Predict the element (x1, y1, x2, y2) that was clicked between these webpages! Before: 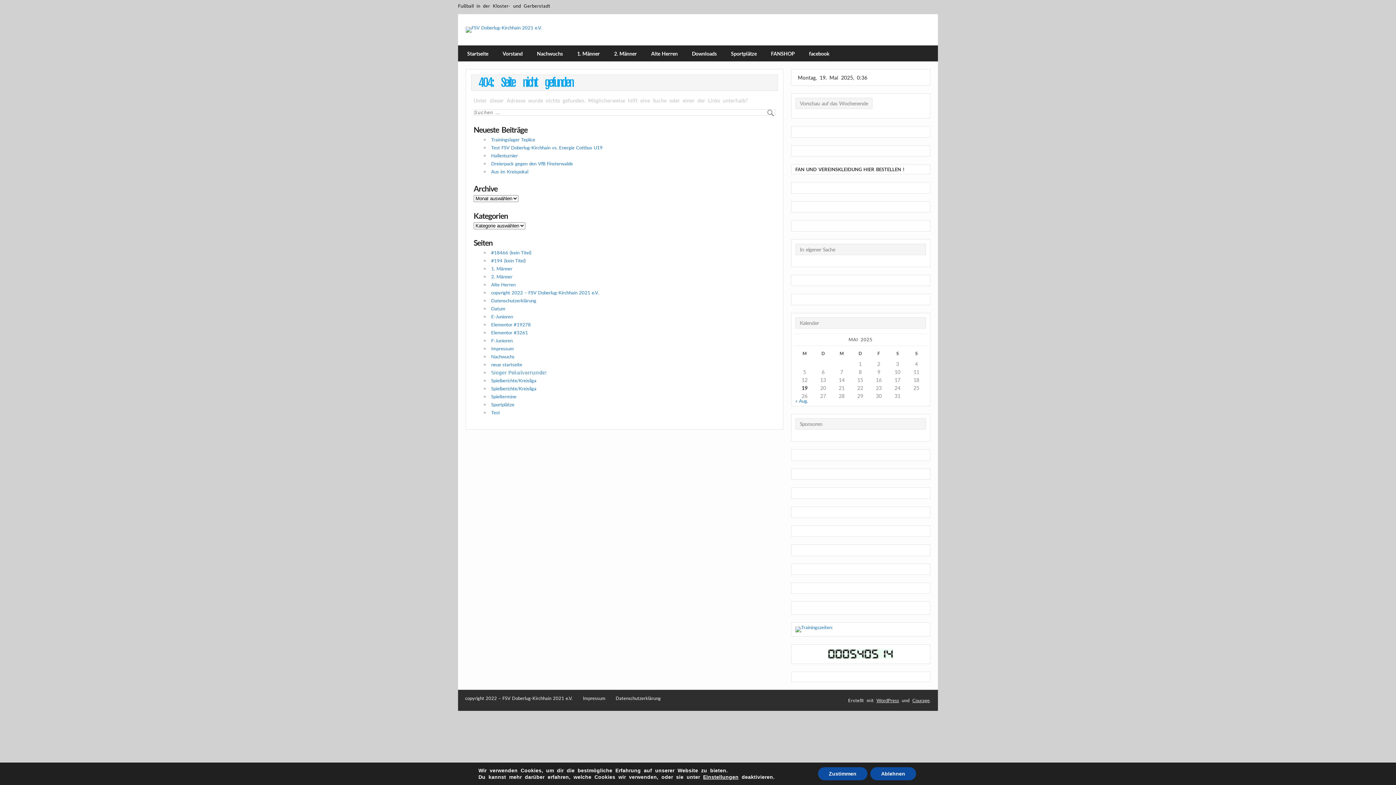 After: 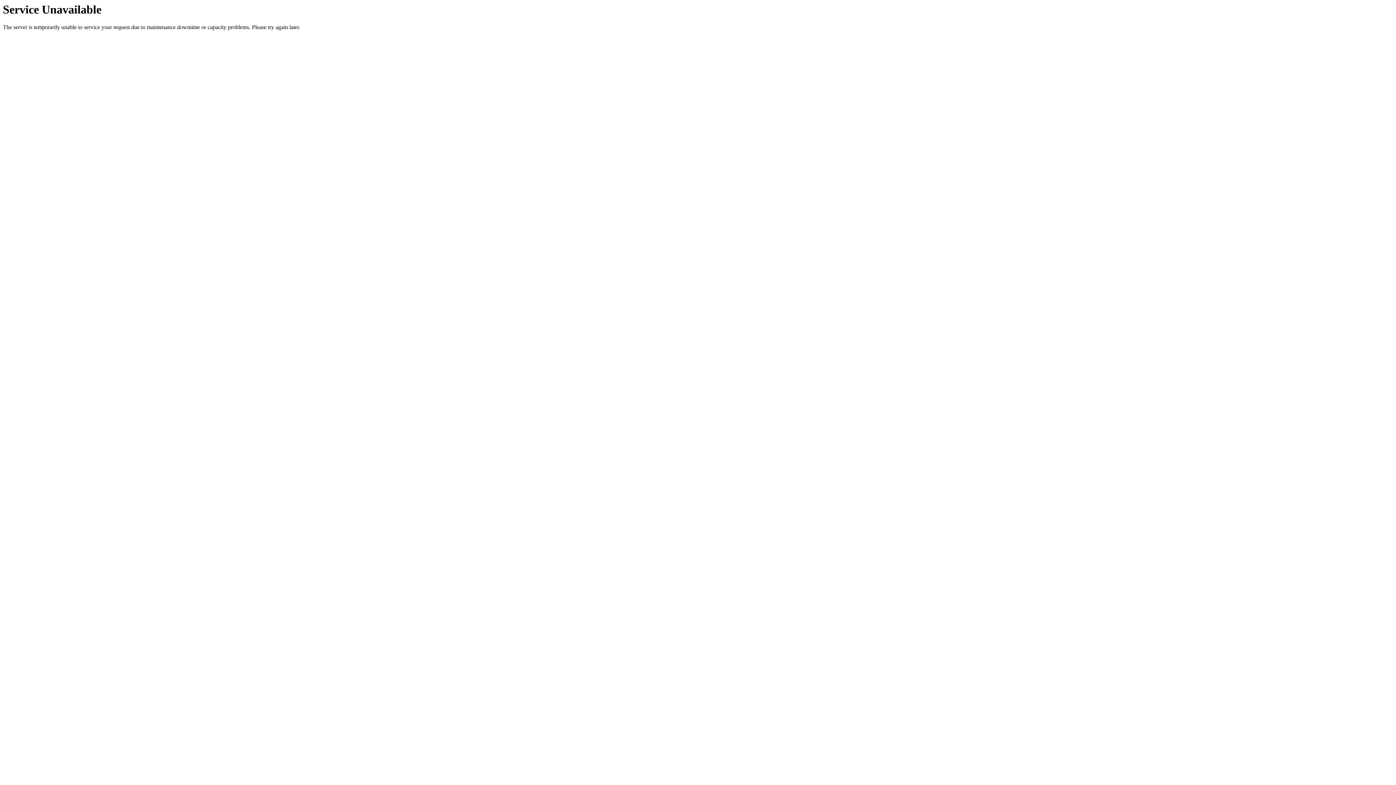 Action: label: Nachwuchs bbox: (529, 45, 570, 61)